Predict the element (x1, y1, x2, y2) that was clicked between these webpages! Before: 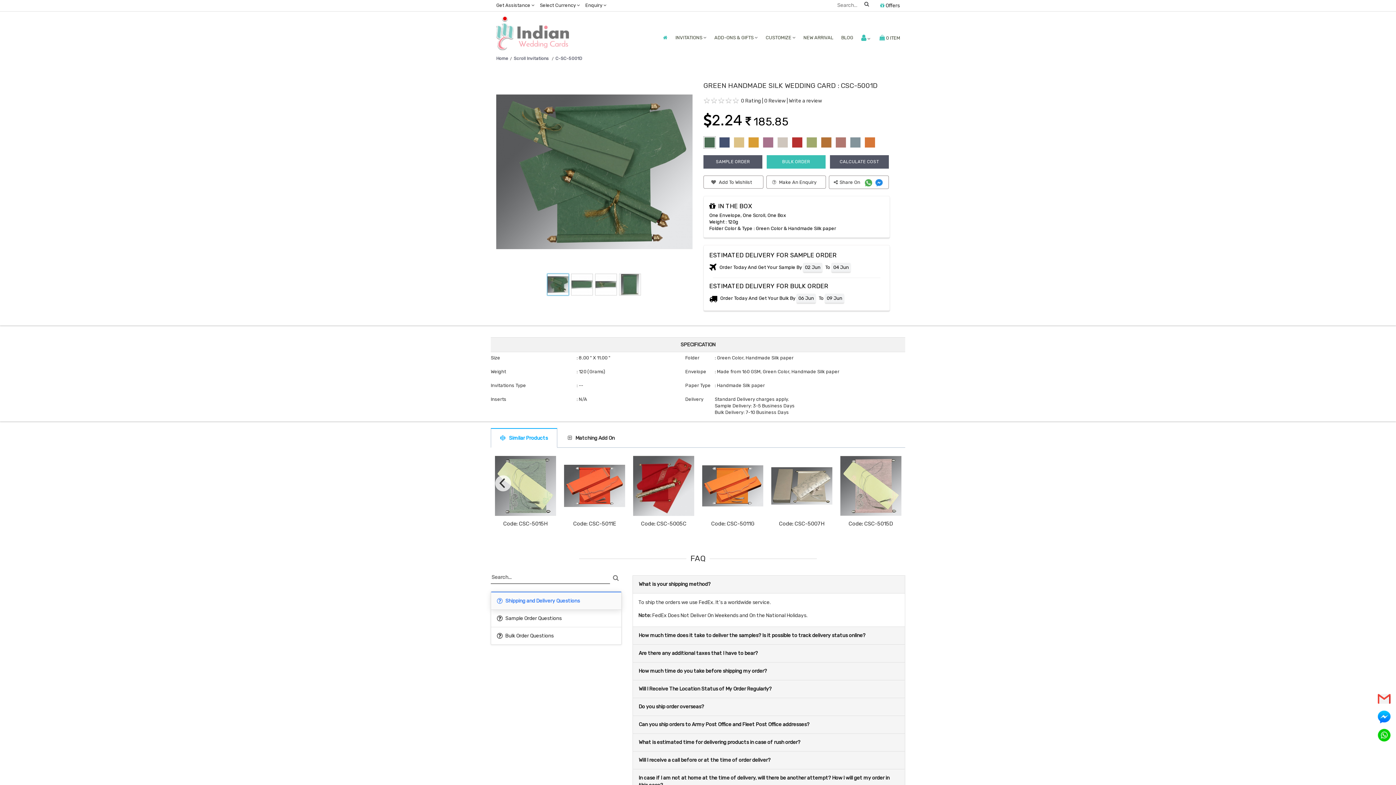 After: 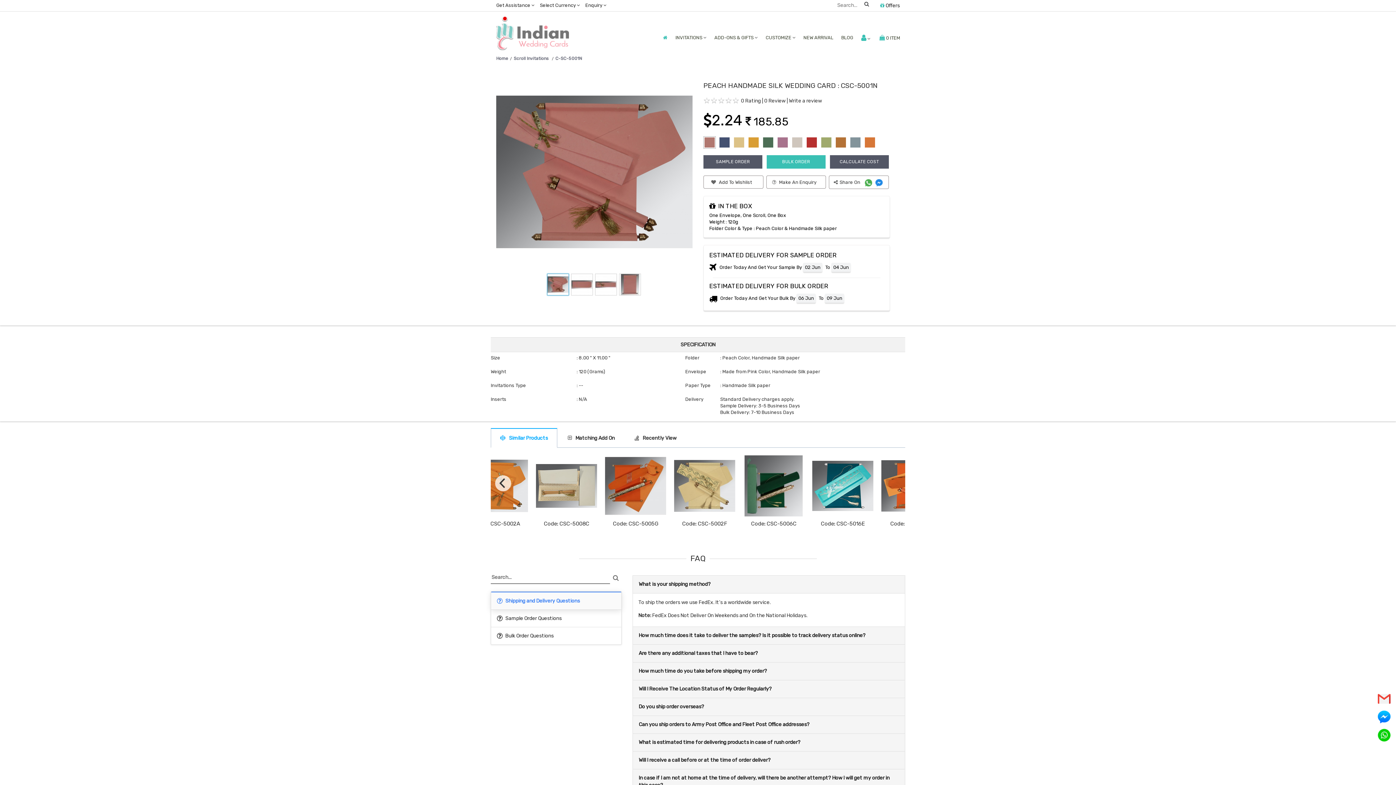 Action: bbox: (633, 482, 694, 488)